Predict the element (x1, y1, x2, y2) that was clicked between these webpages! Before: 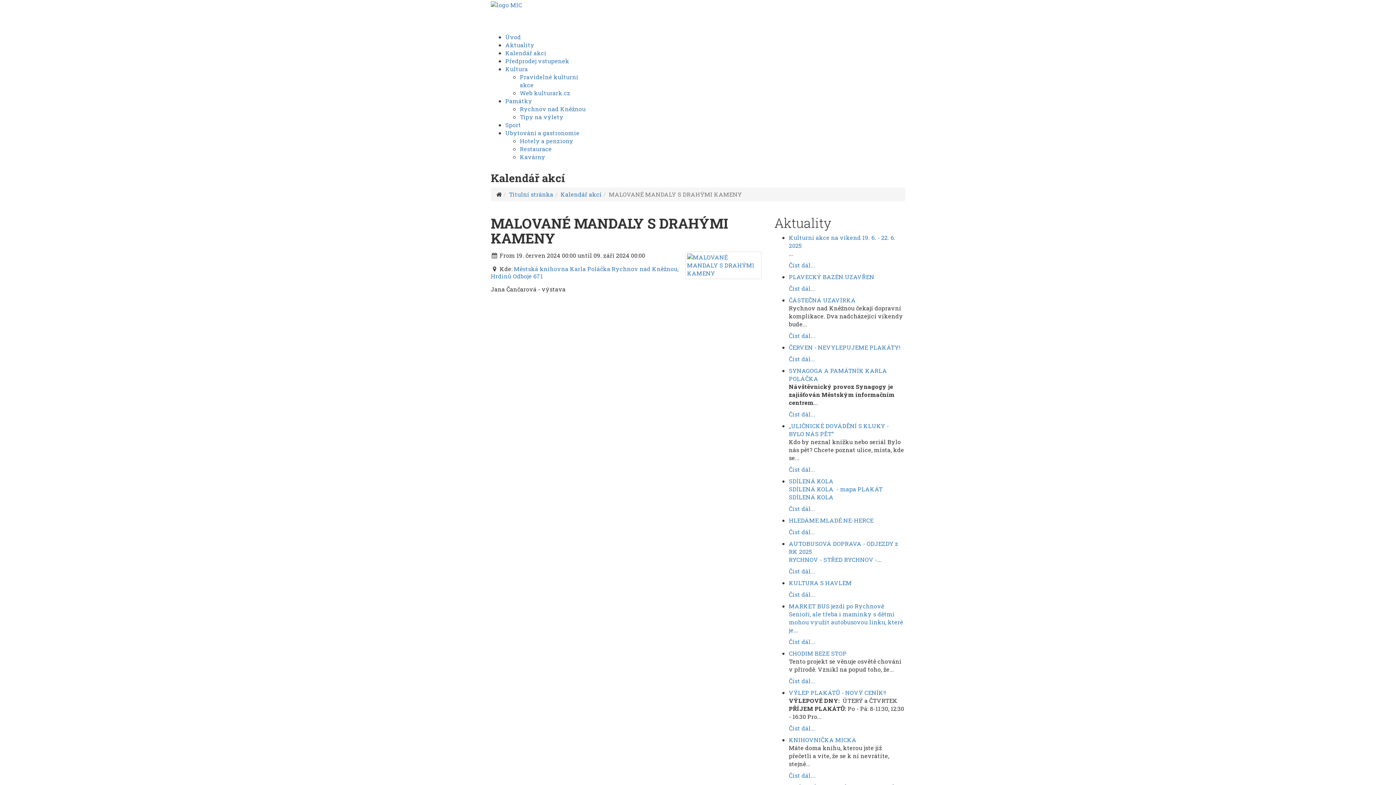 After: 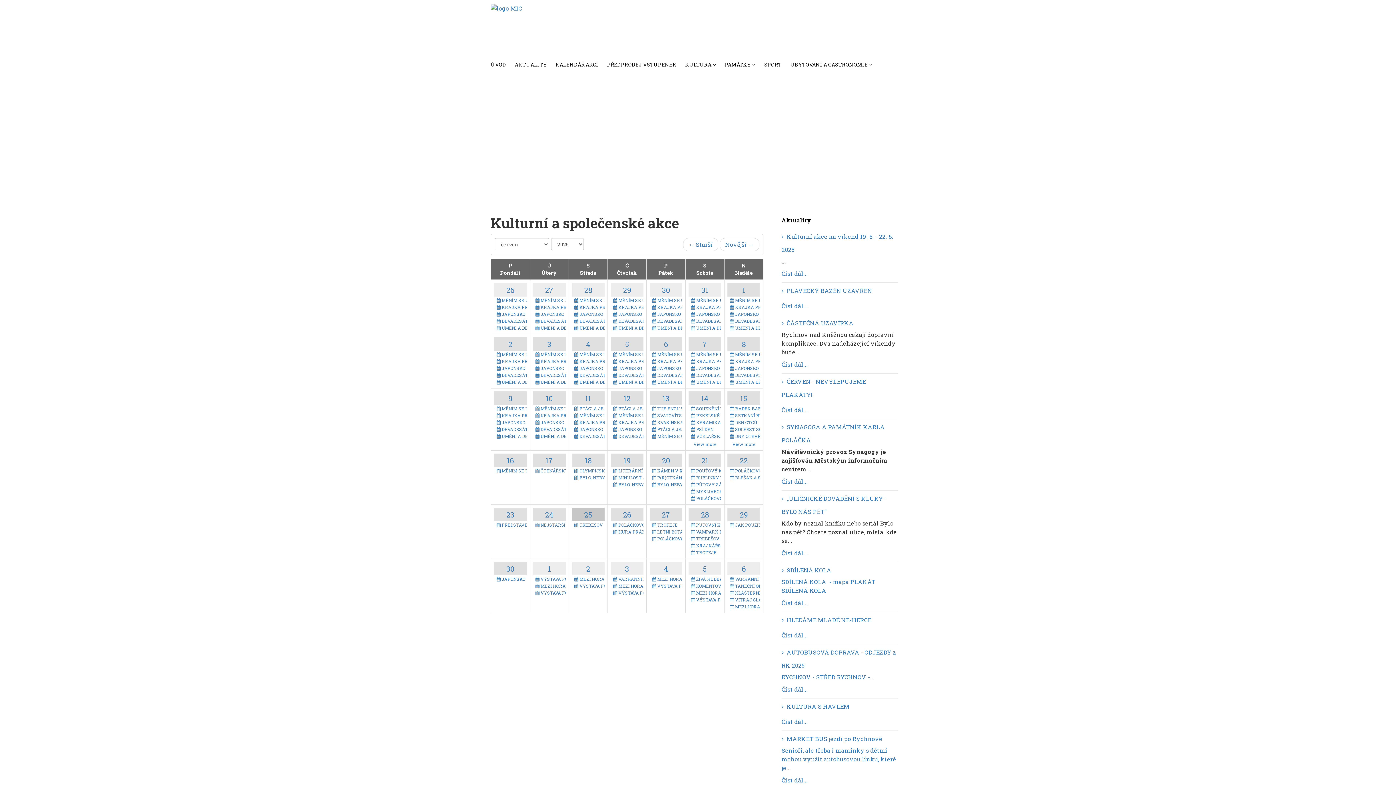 Action: bbox: (560, 190, 601, 198) label: Kalendář akcí